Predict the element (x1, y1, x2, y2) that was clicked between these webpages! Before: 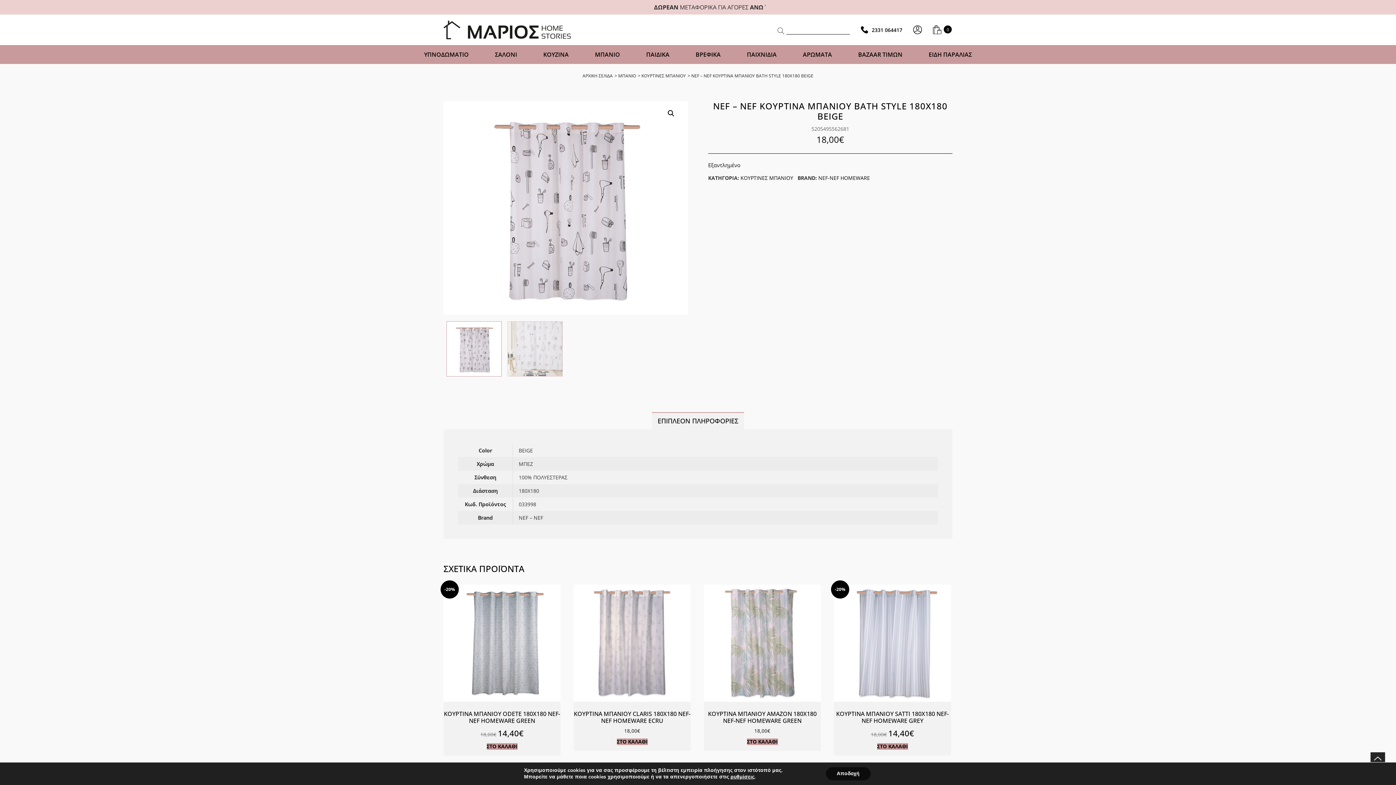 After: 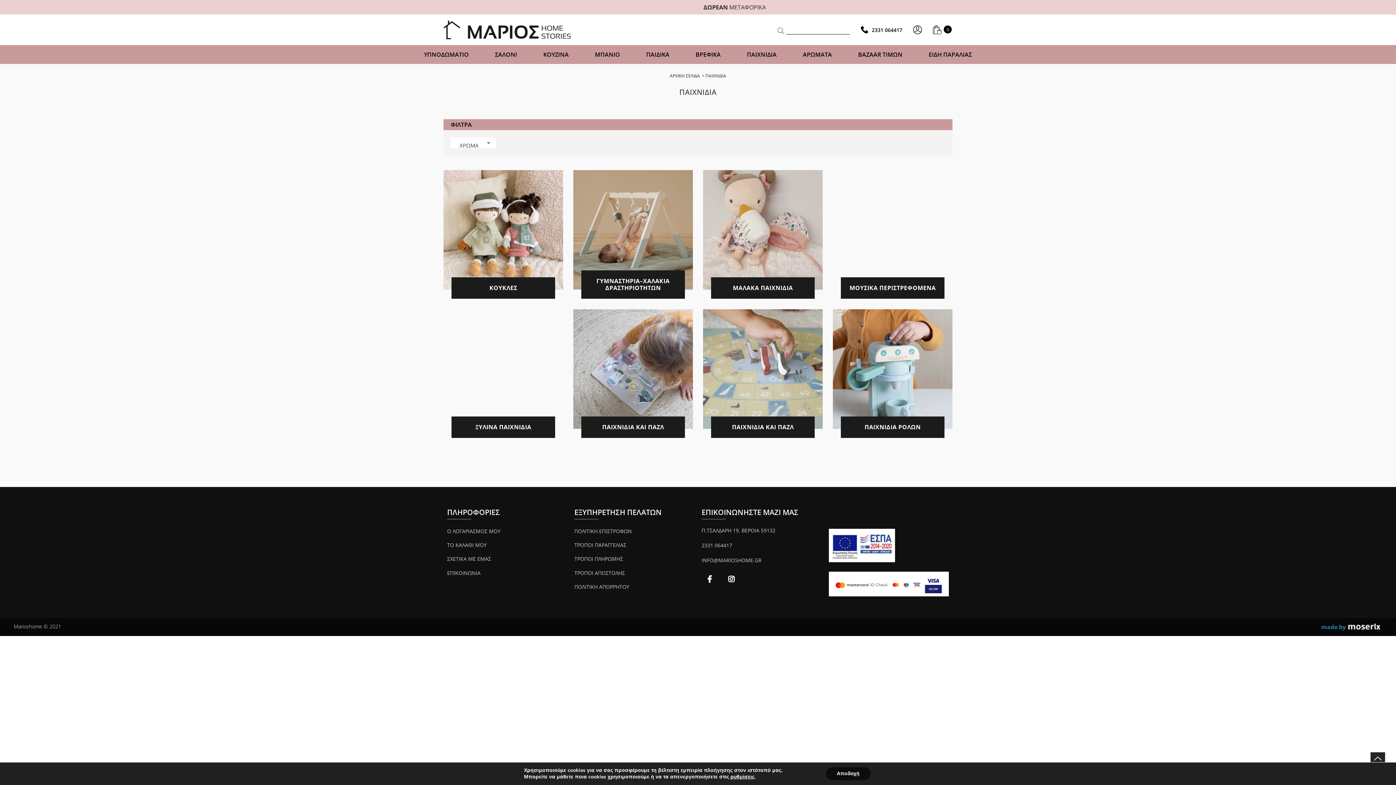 Action: bbox: (747, 50, 776, 58) label: ΠΑΙΧΝΙΔΙΑ